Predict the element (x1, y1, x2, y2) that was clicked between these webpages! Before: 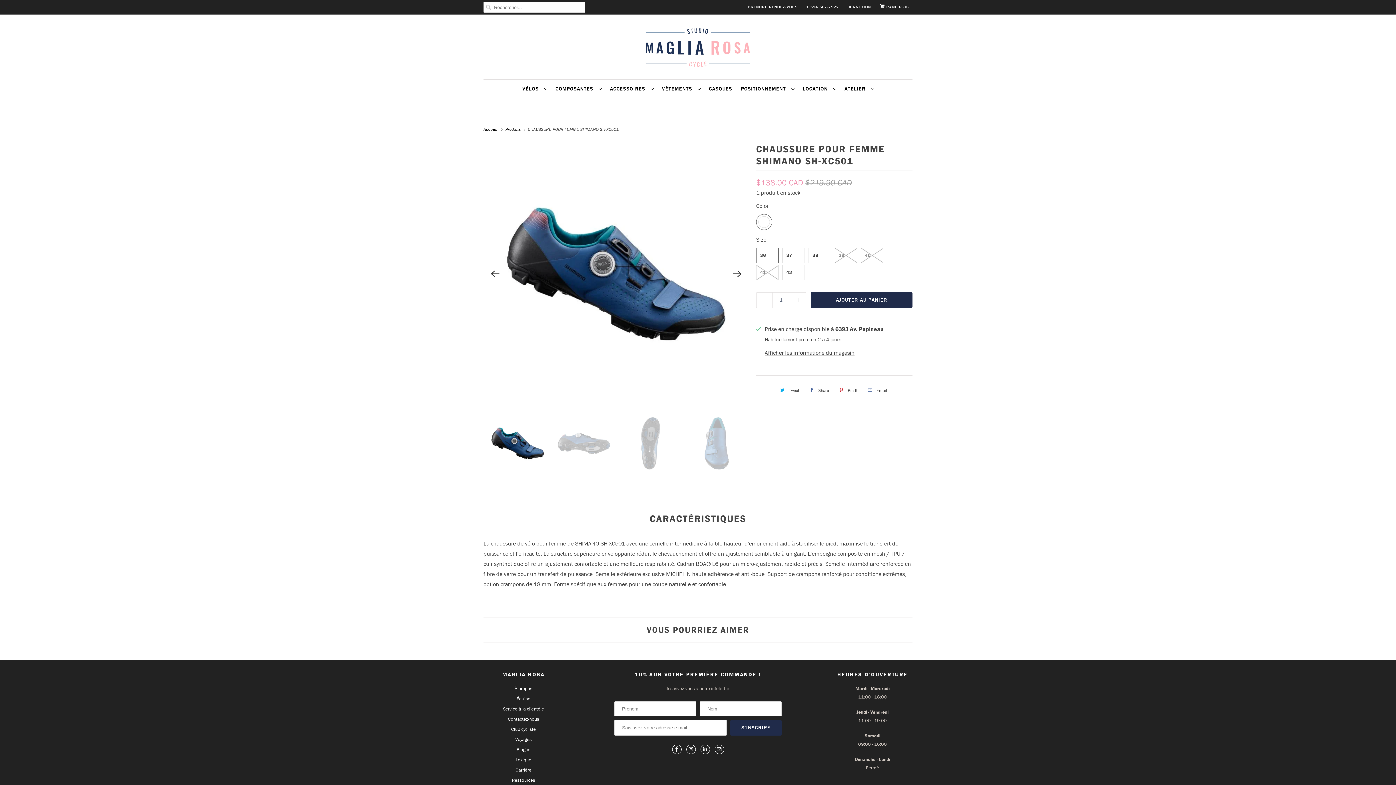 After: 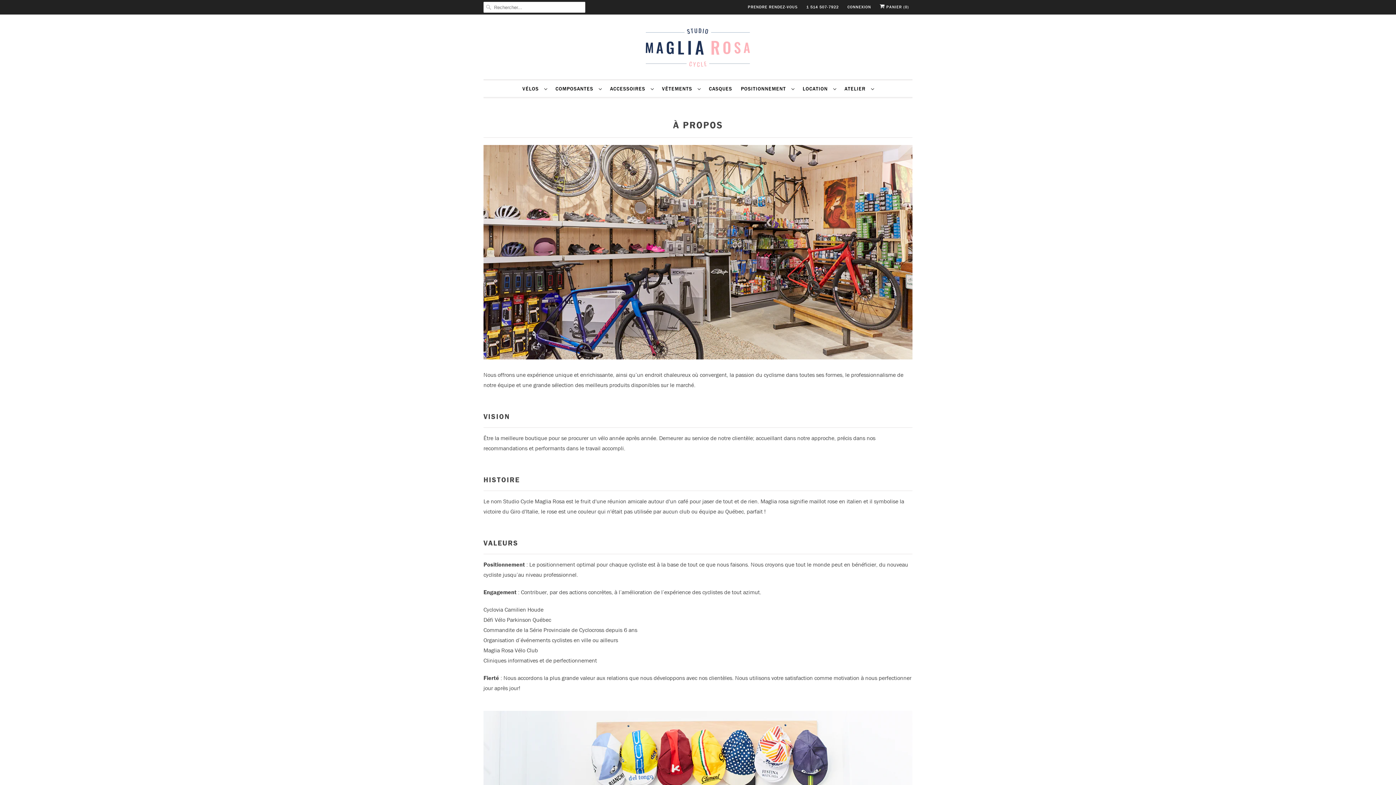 Action: bbox: (514, 685, 532, 692) label: À propos